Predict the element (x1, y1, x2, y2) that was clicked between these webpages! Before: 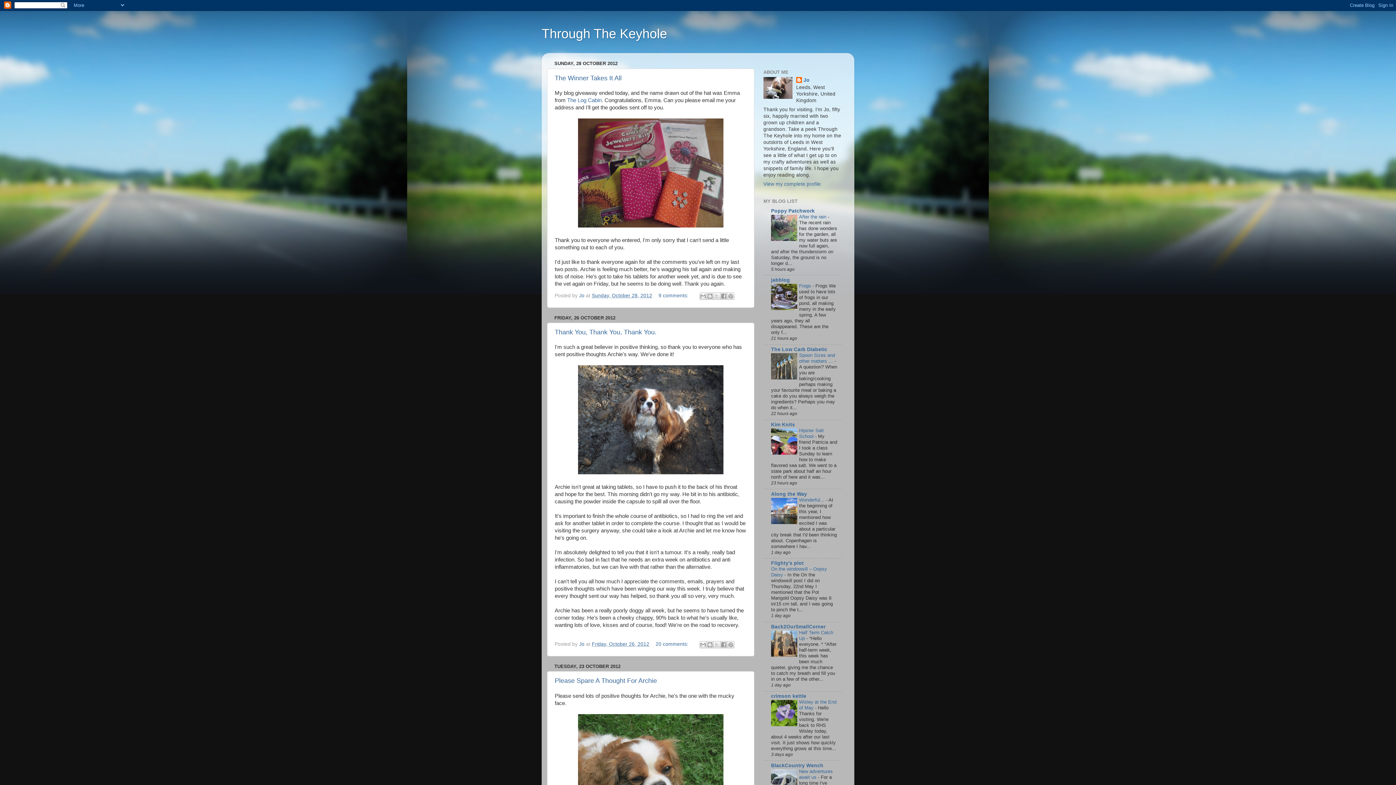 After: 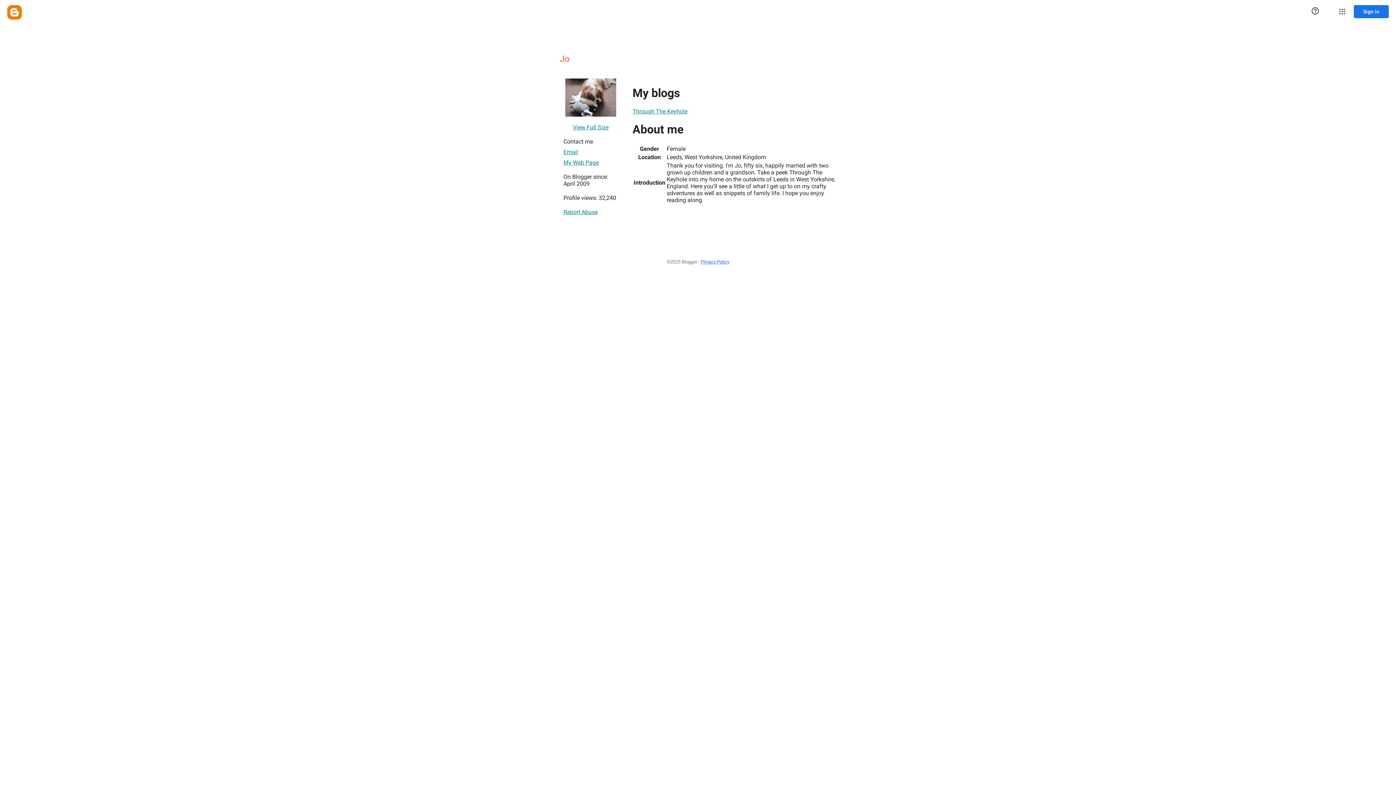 Action: bbox: (763, 181, 821, 186) label: View my complete profile